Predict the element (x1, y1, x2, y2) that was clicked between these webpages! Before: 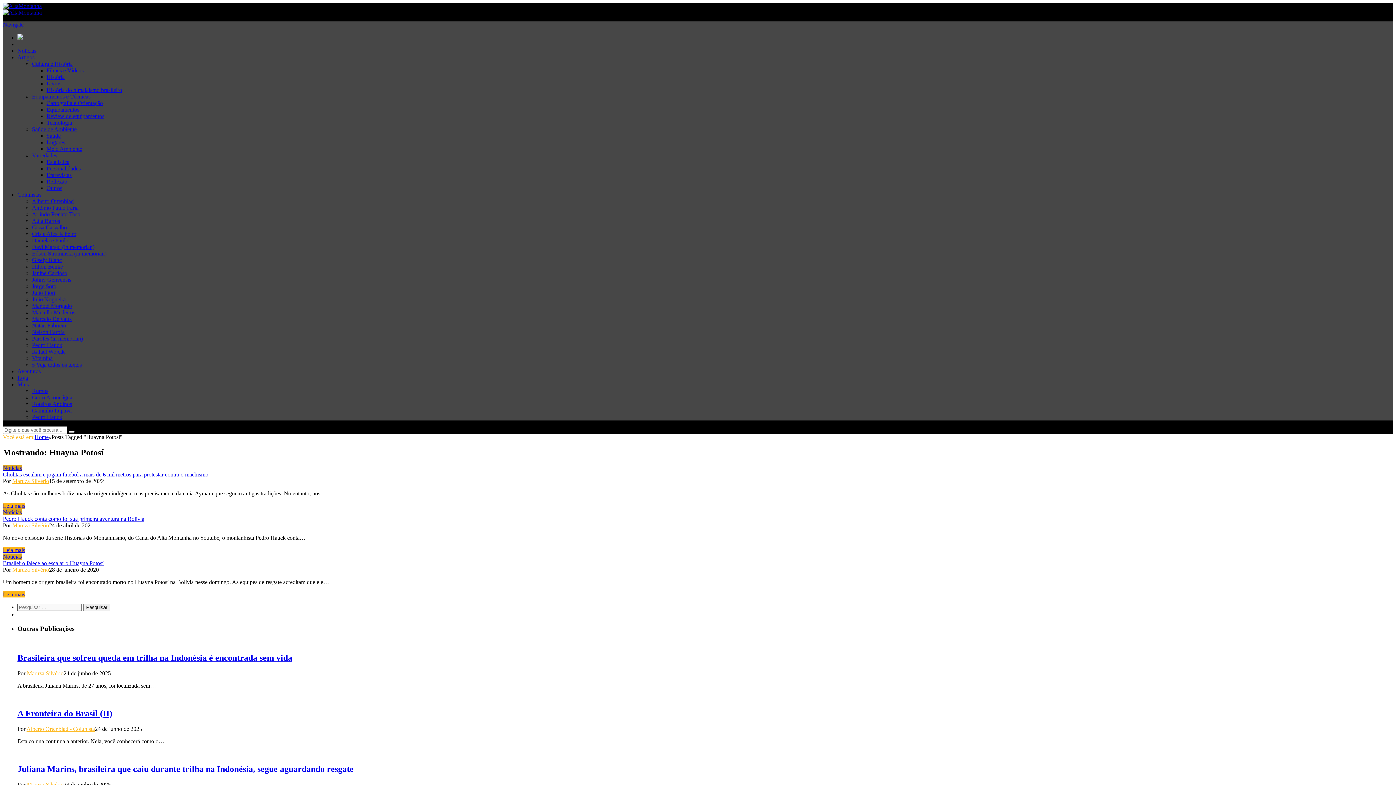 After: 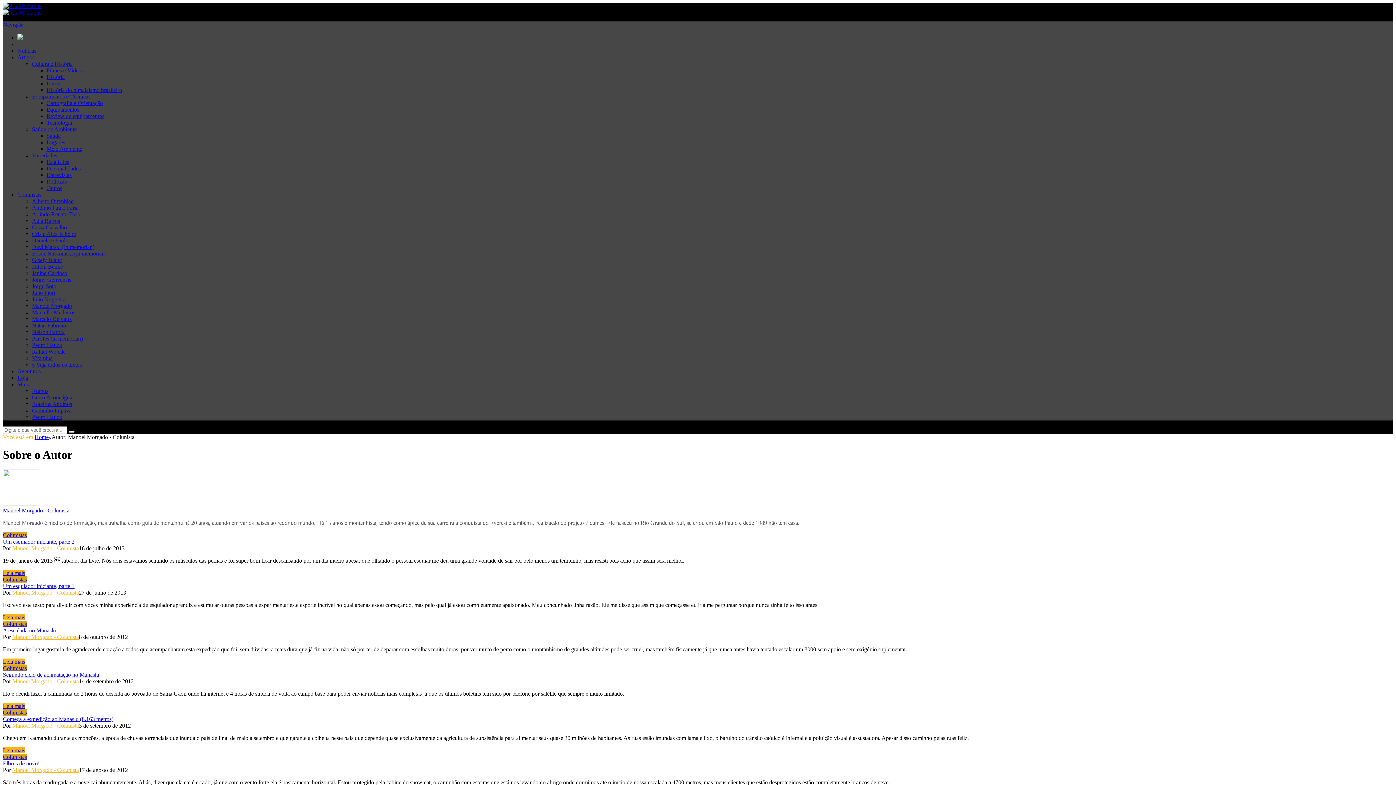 Action: label: Manoel Morgado bbox: (32, 302, 72, 309)